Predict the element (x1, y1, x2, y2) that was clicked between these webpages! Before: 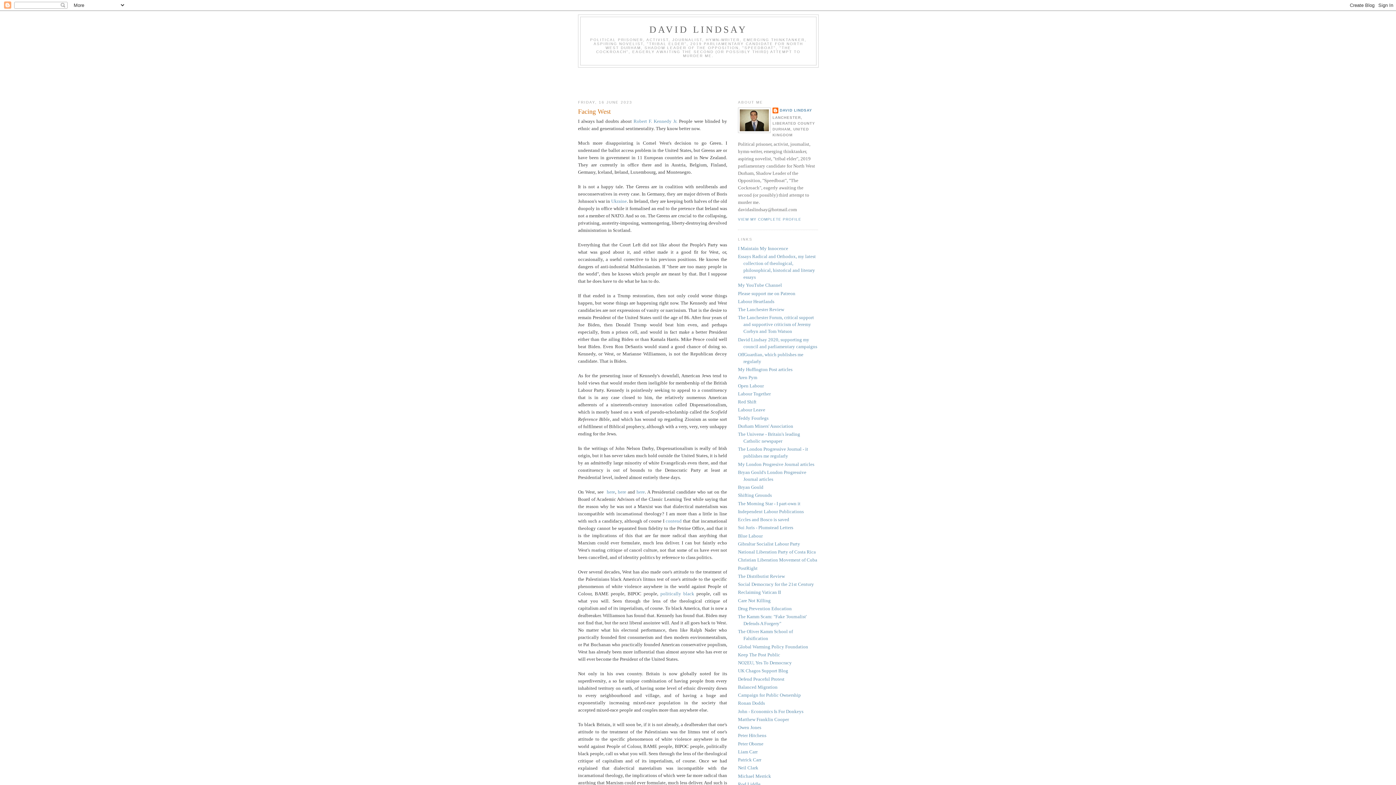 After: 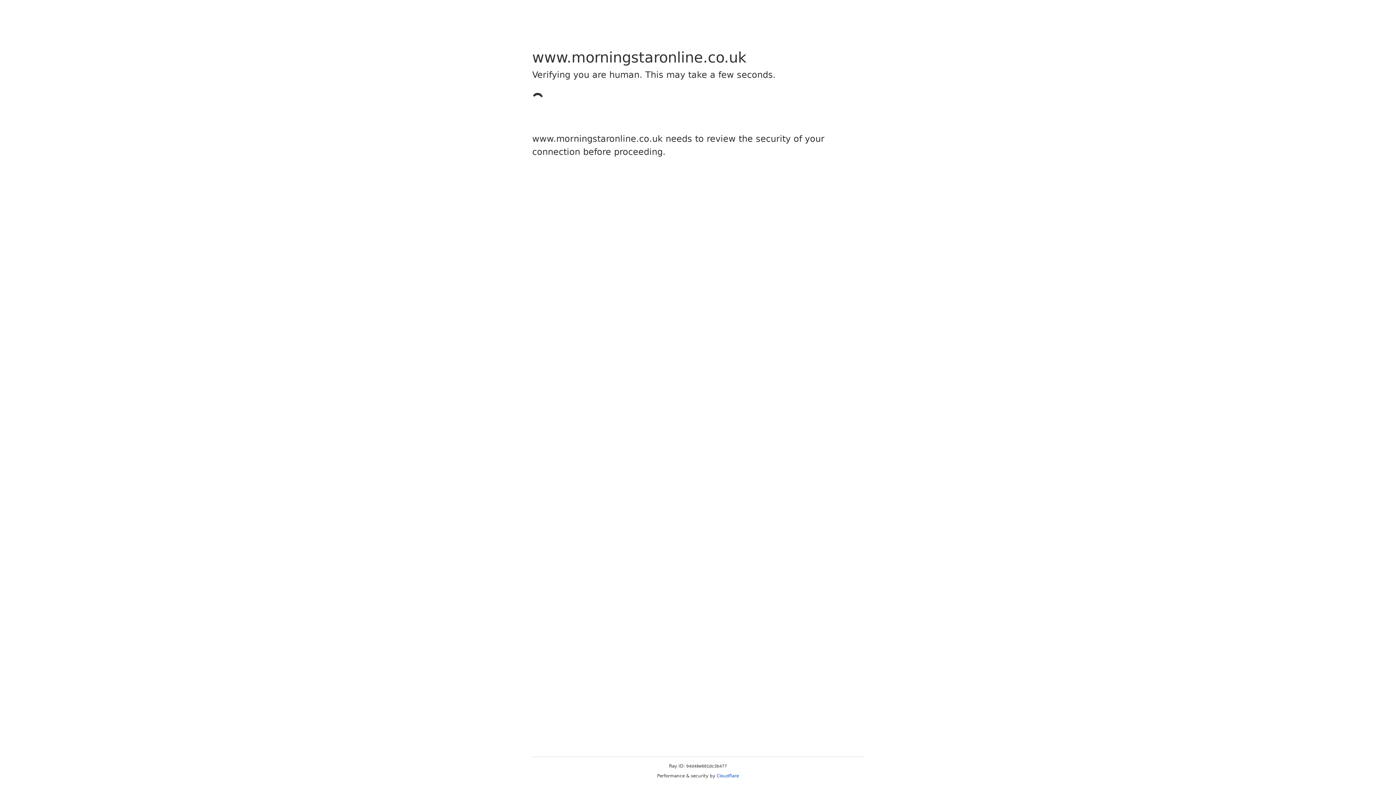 Action: label: The Morning Star - I part-own it bbox: (738, 500, 800, 506)